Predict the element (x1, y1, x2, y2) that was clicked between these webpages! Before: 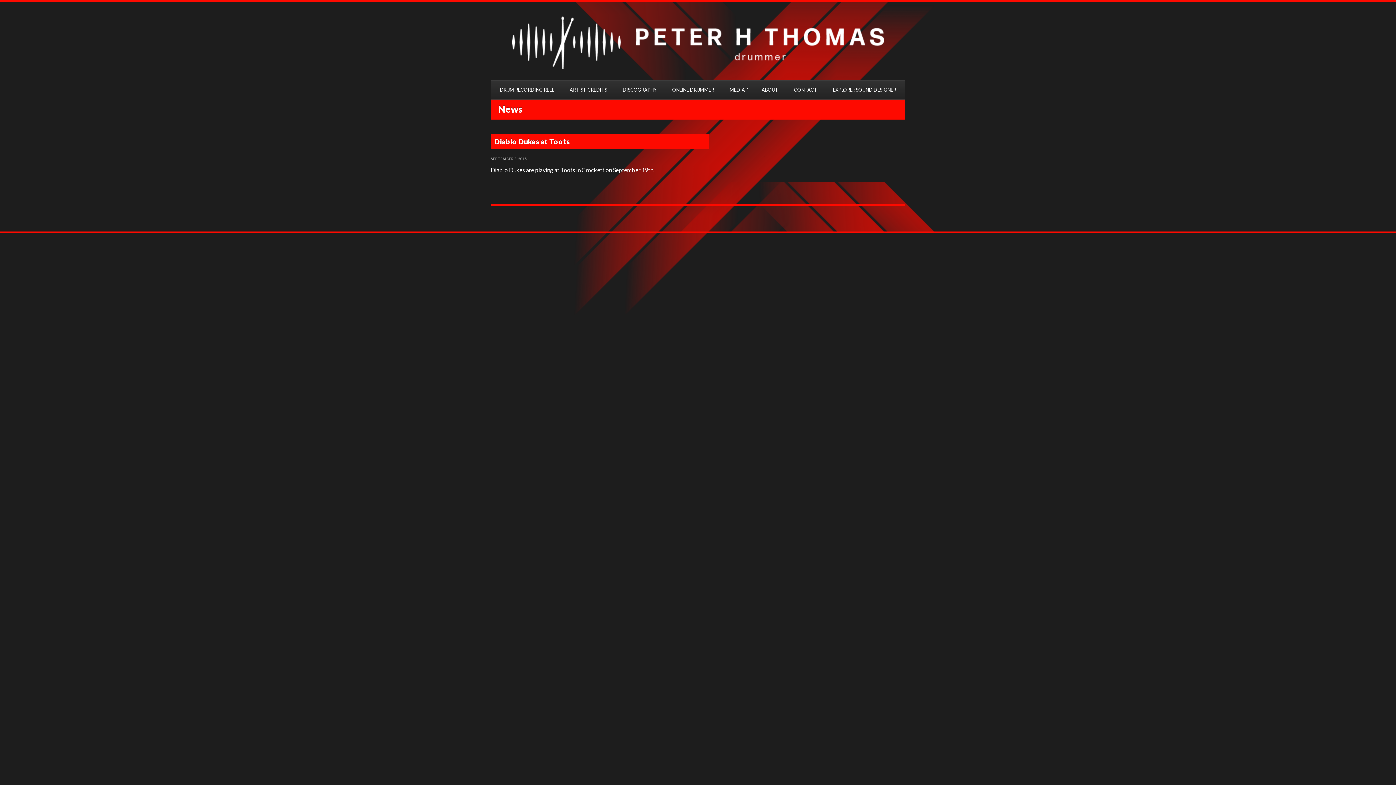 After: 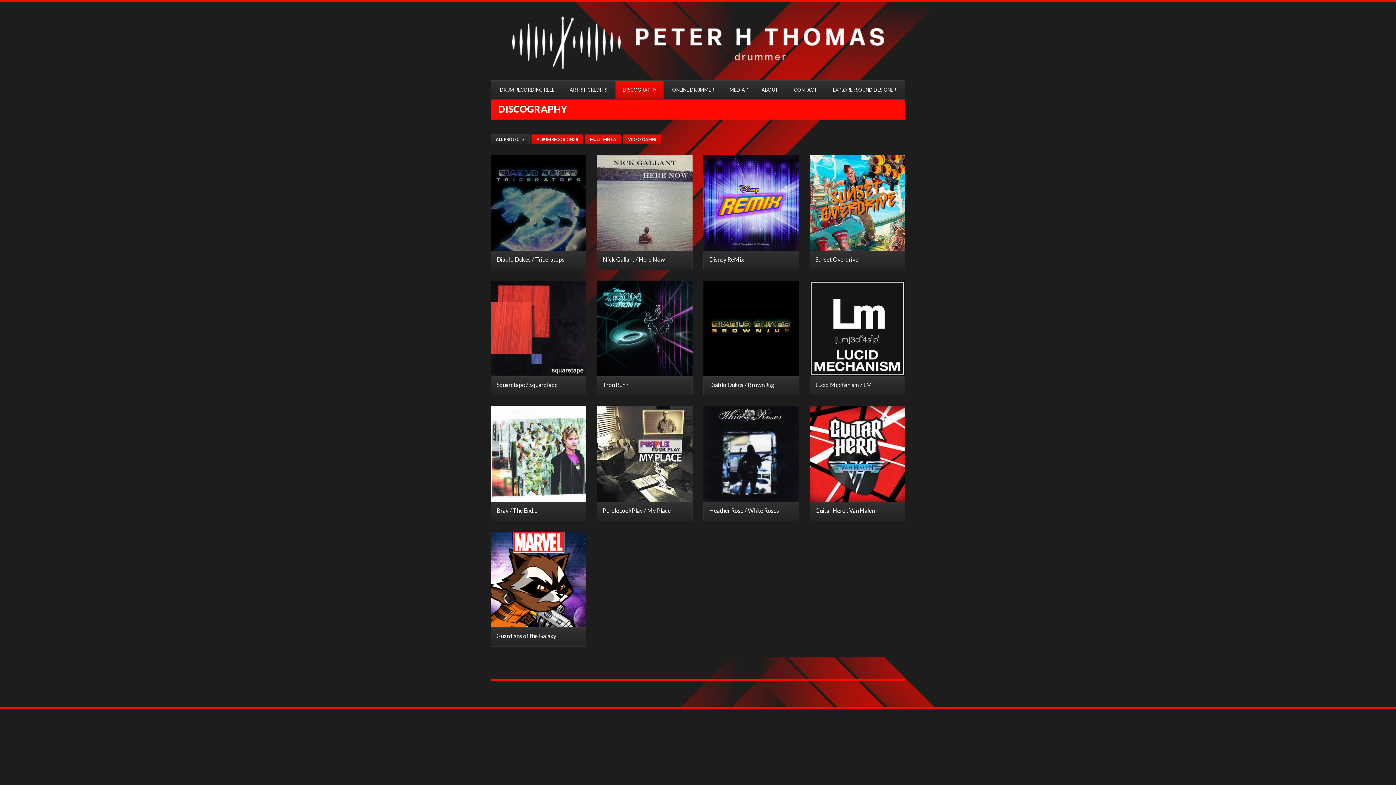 Action: bbox: (615, 80, 664, 99) label: DISCOGRAPHY